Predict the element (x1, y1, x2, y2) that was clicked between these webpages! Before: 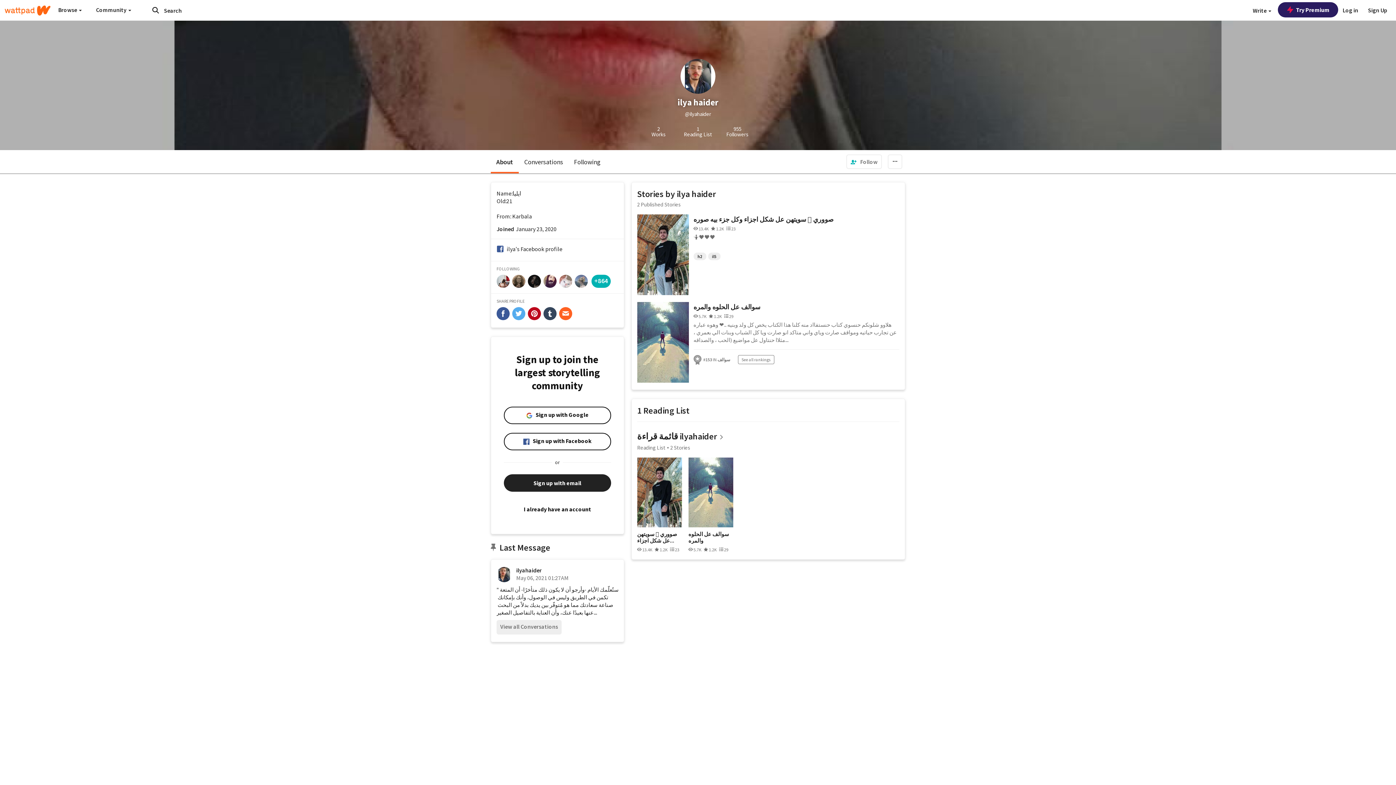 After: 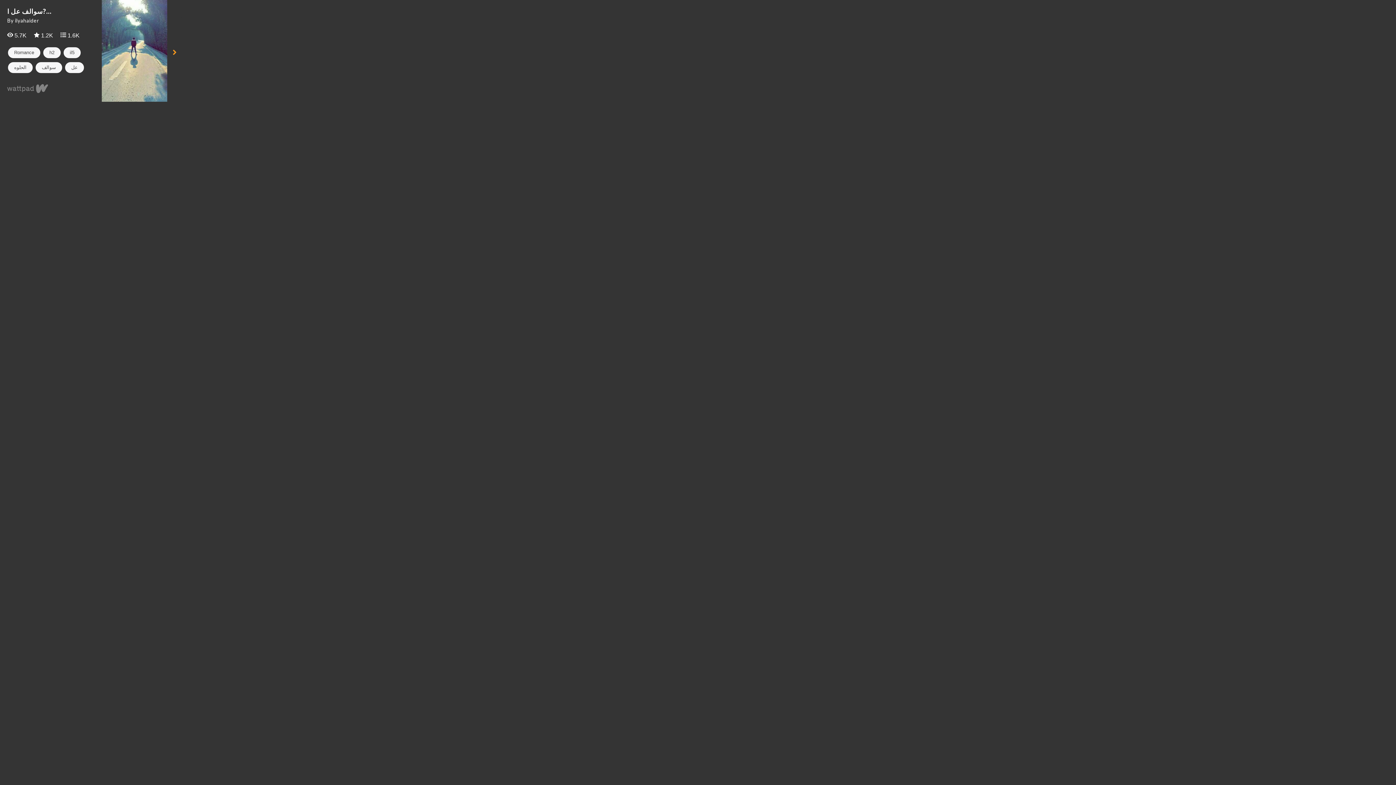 Action: bbox: (688, 531, 733, 544) label: سوالف عل الحلوه والمره